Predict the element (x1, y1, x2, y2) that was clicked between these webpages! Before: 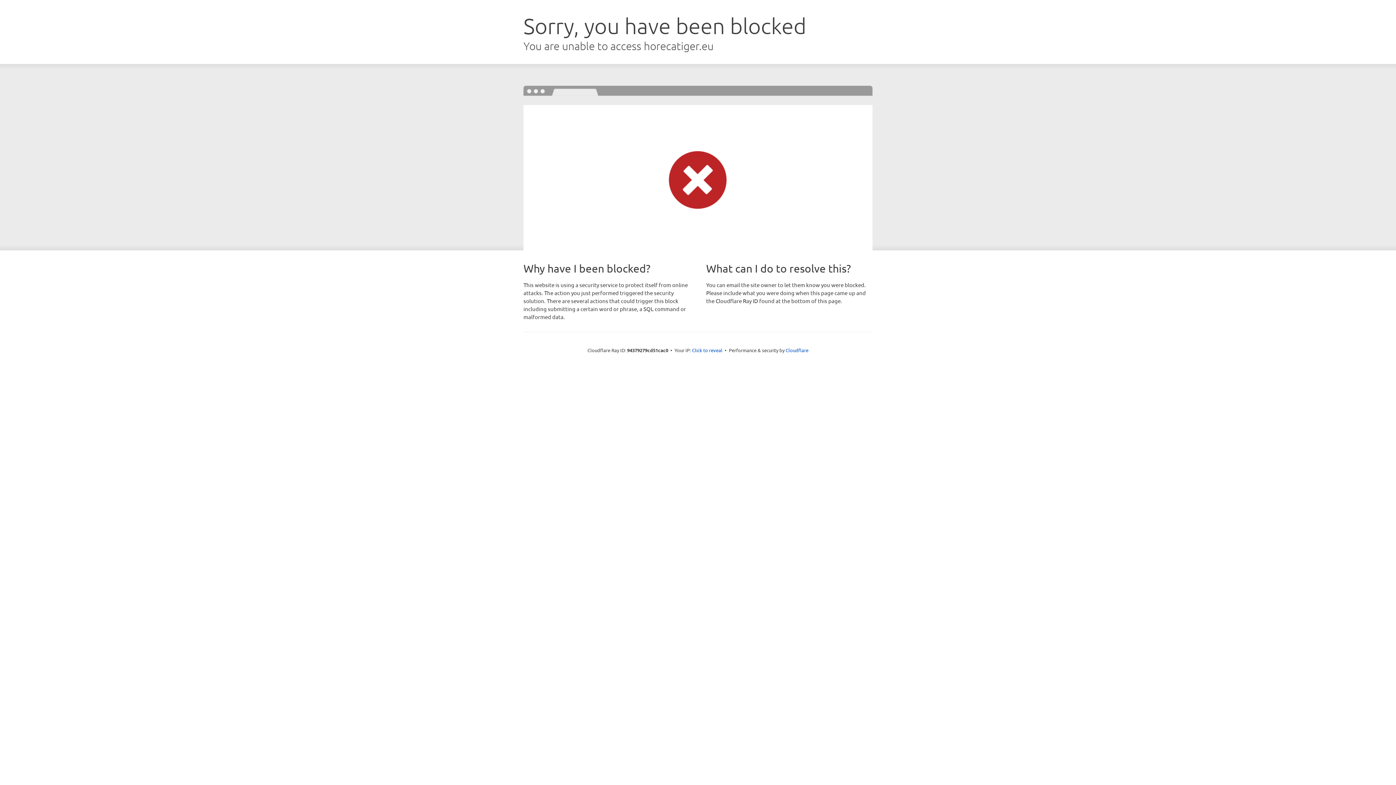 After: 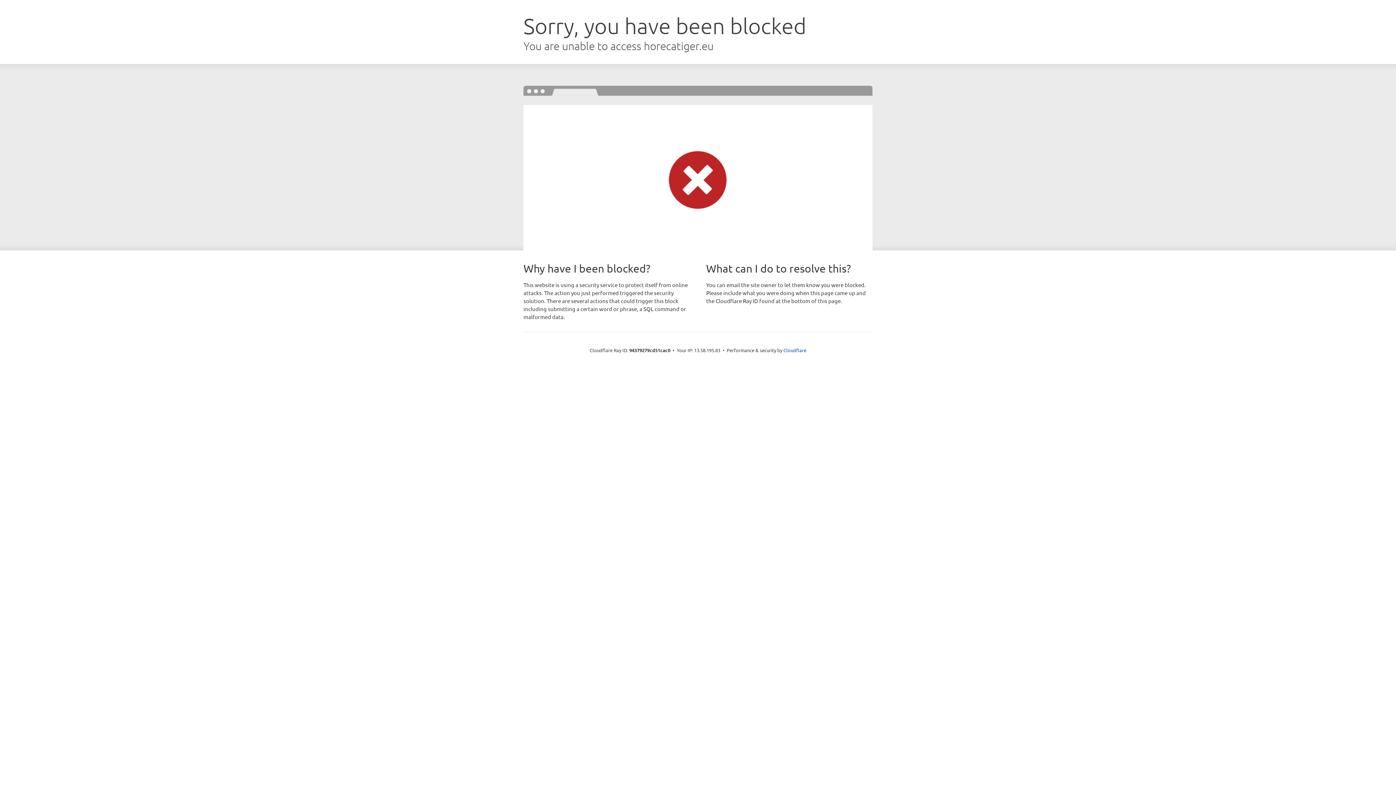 Action: bbox: (692, 346, 722, 353) label: Click to reveal